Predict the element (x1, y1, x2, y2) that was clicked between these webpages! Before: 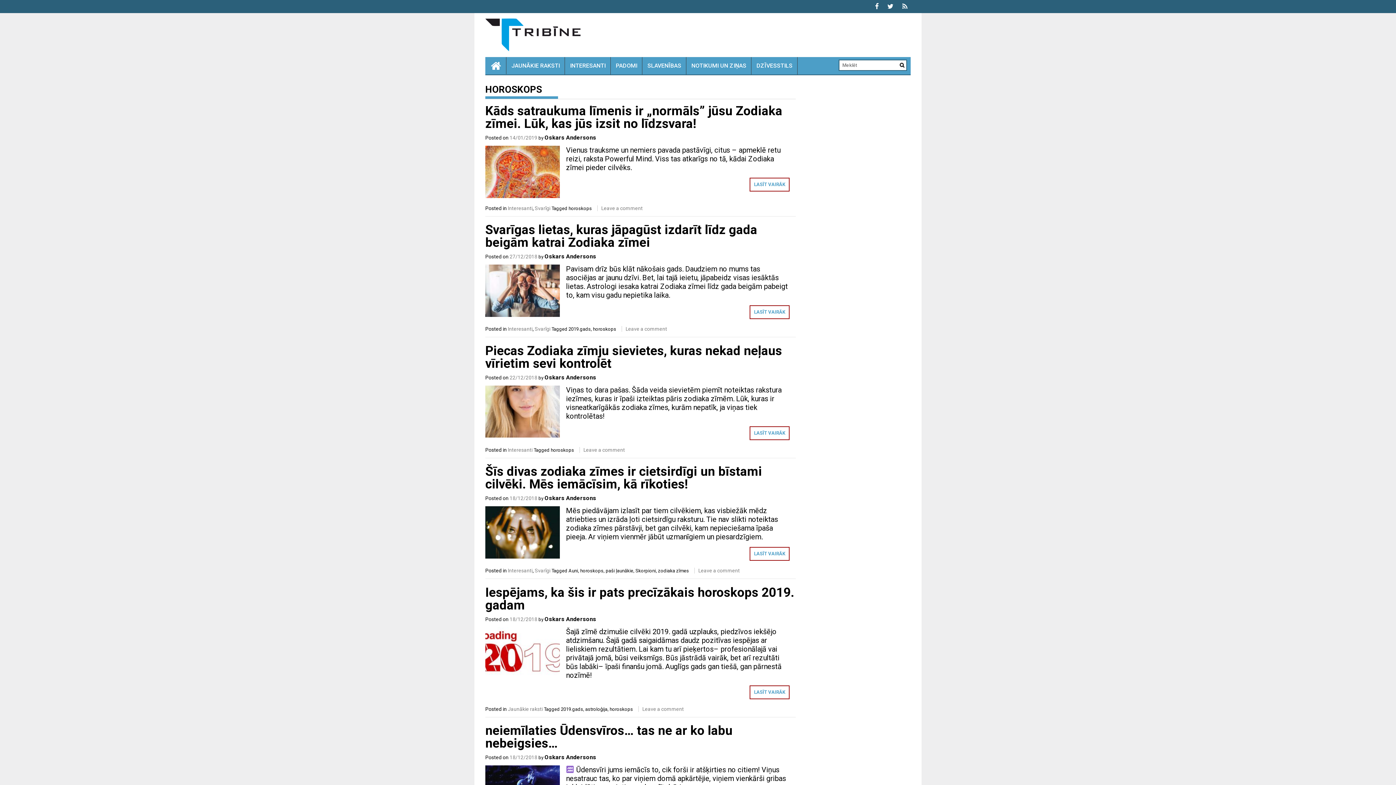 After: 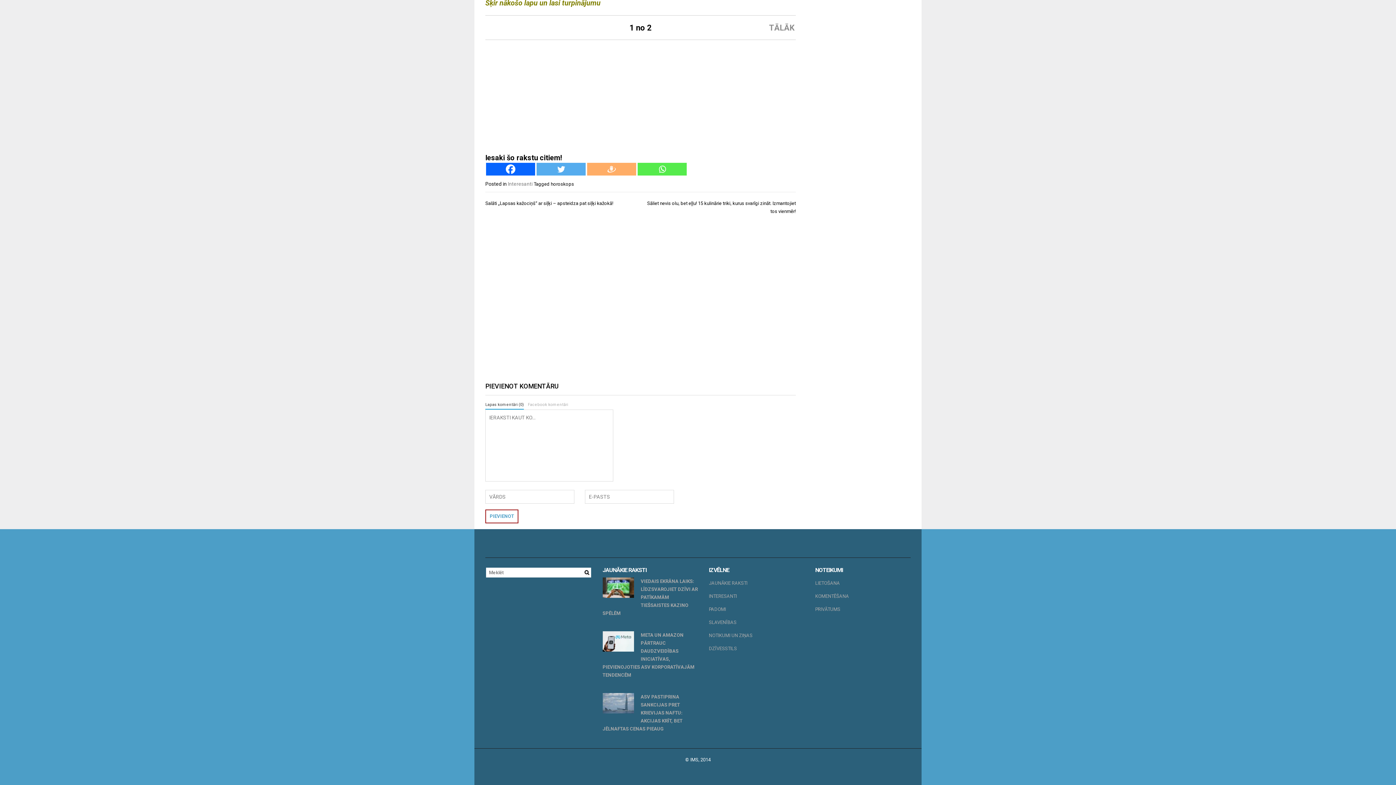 Action: label: Leave a comment bbox: (583, 447, 625, 452)